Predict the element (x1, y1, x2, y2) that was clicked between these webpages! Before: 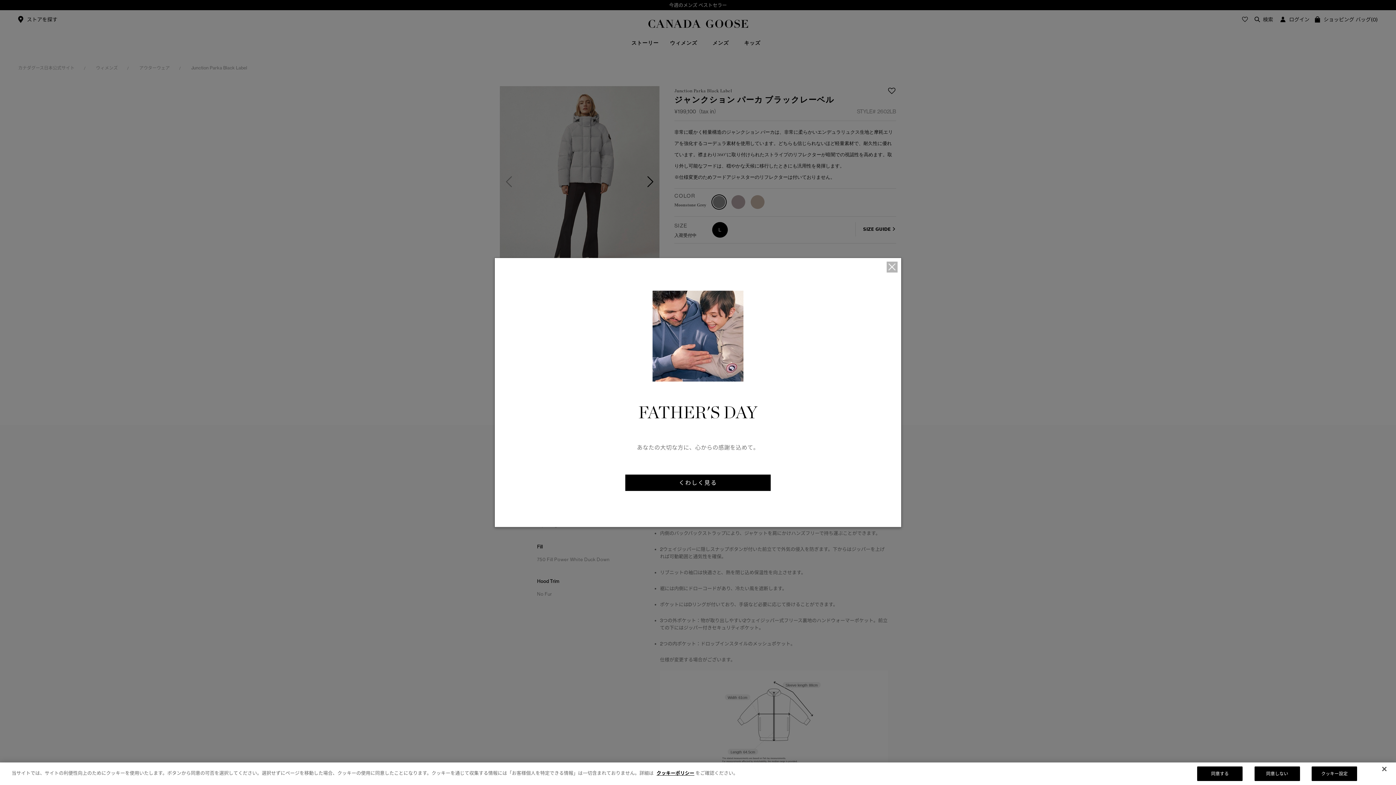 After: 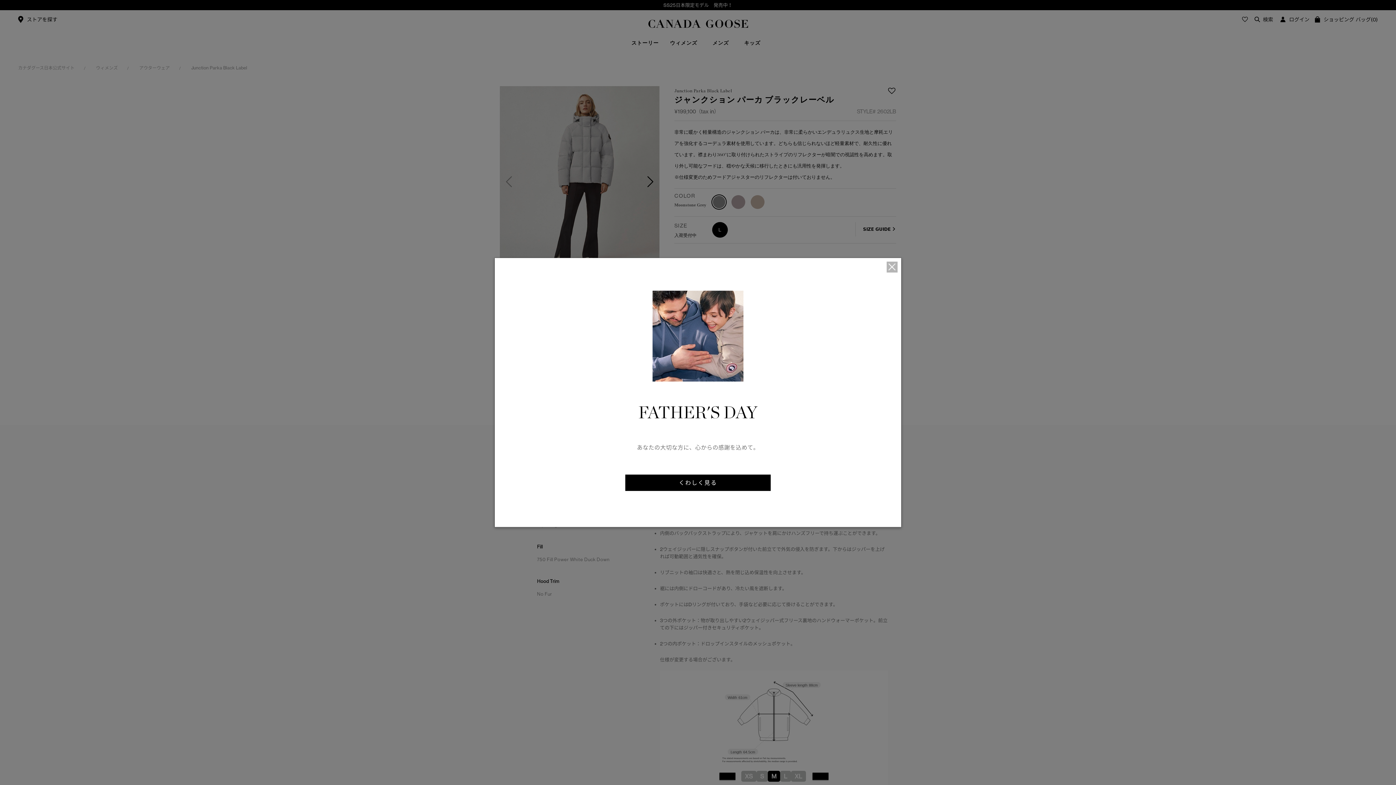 Action: label: 同意しない bbox: (1254, 766, 1300, 781)